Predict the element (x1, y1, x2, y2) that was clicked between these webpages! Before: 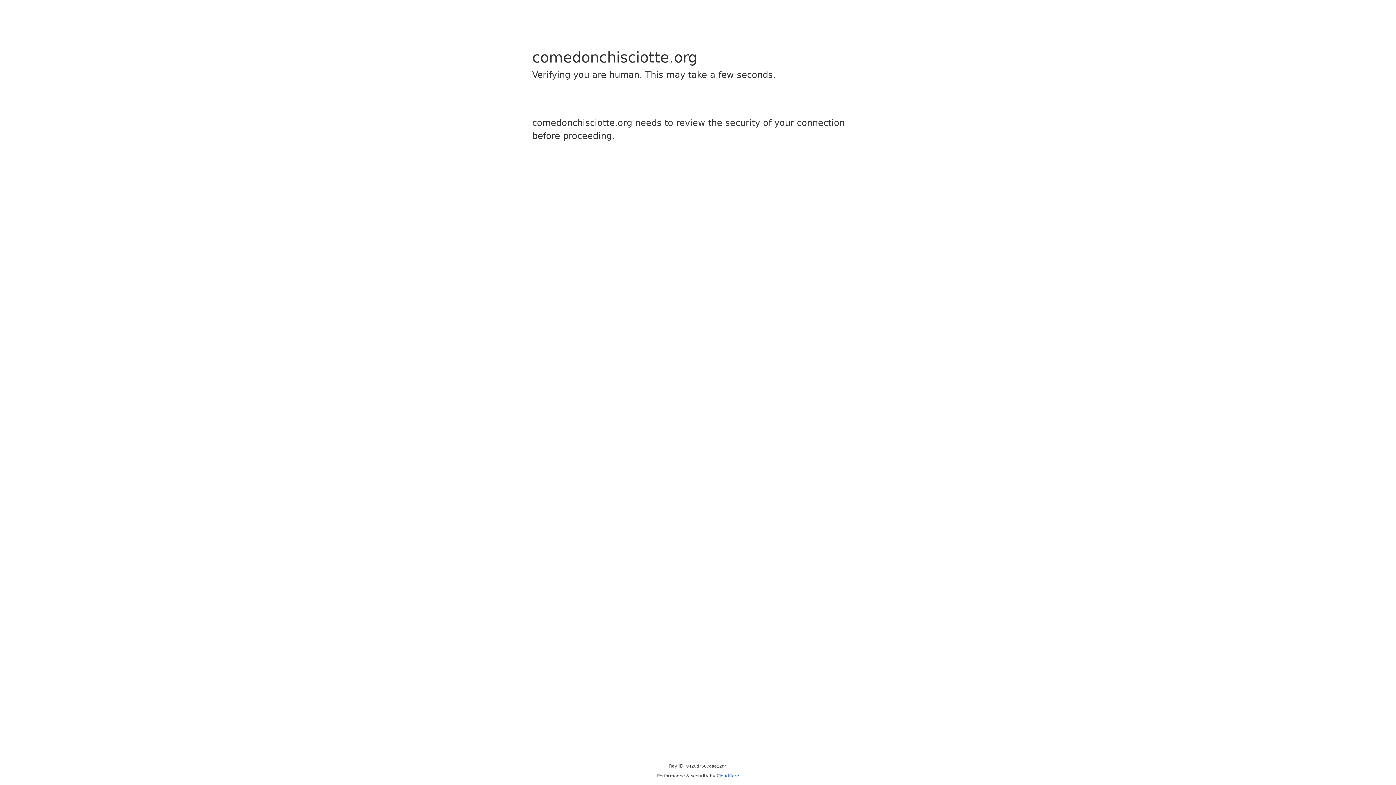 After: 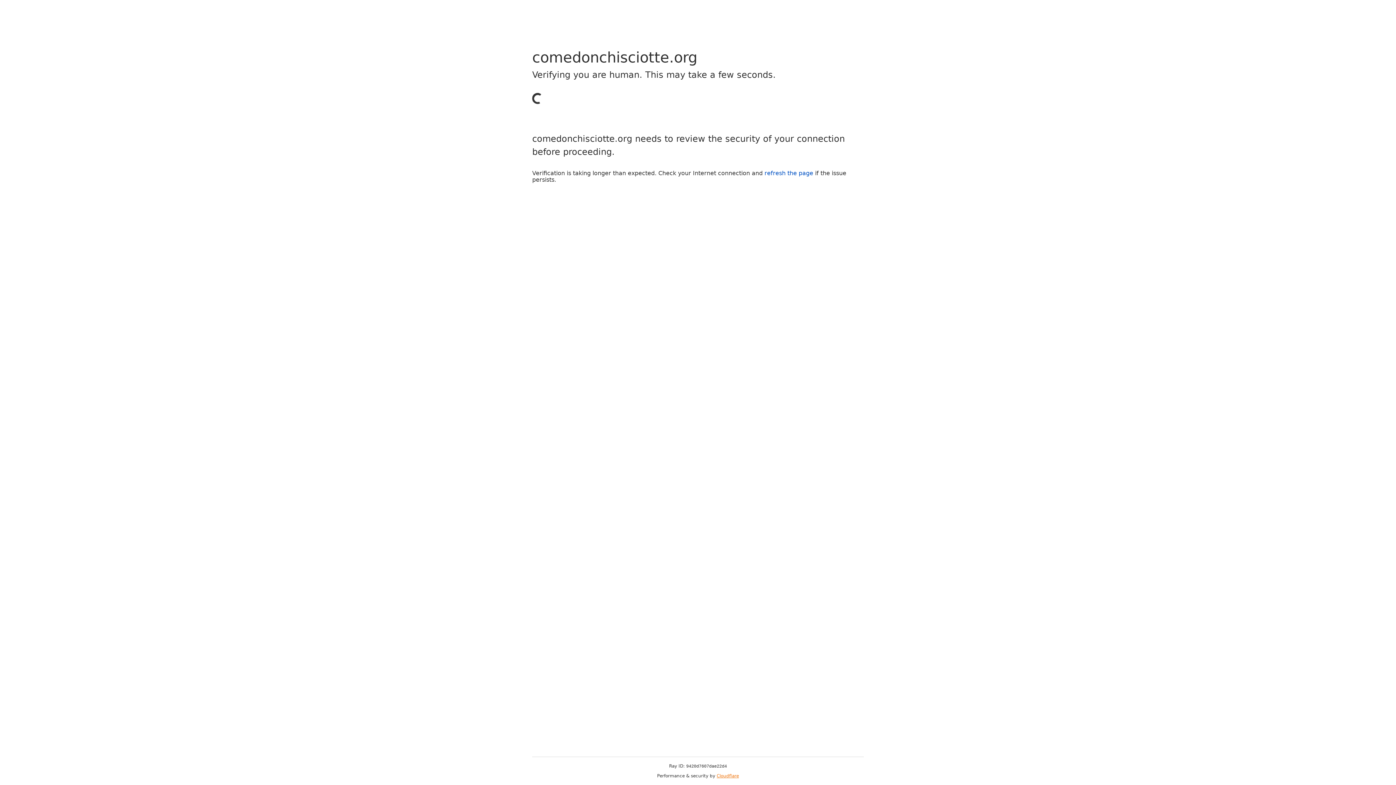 Action: bbox: (716, 773, 739, 778) label: Cloudflare